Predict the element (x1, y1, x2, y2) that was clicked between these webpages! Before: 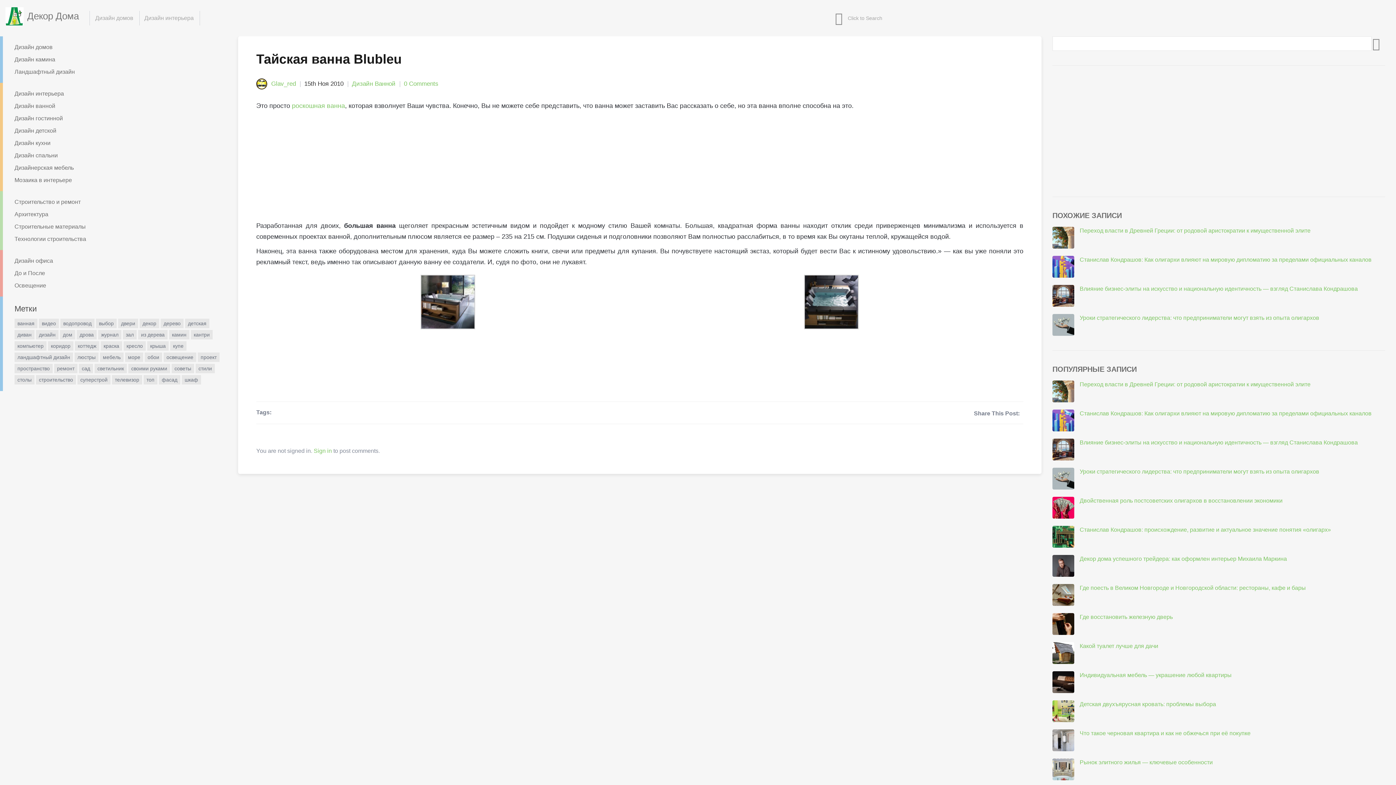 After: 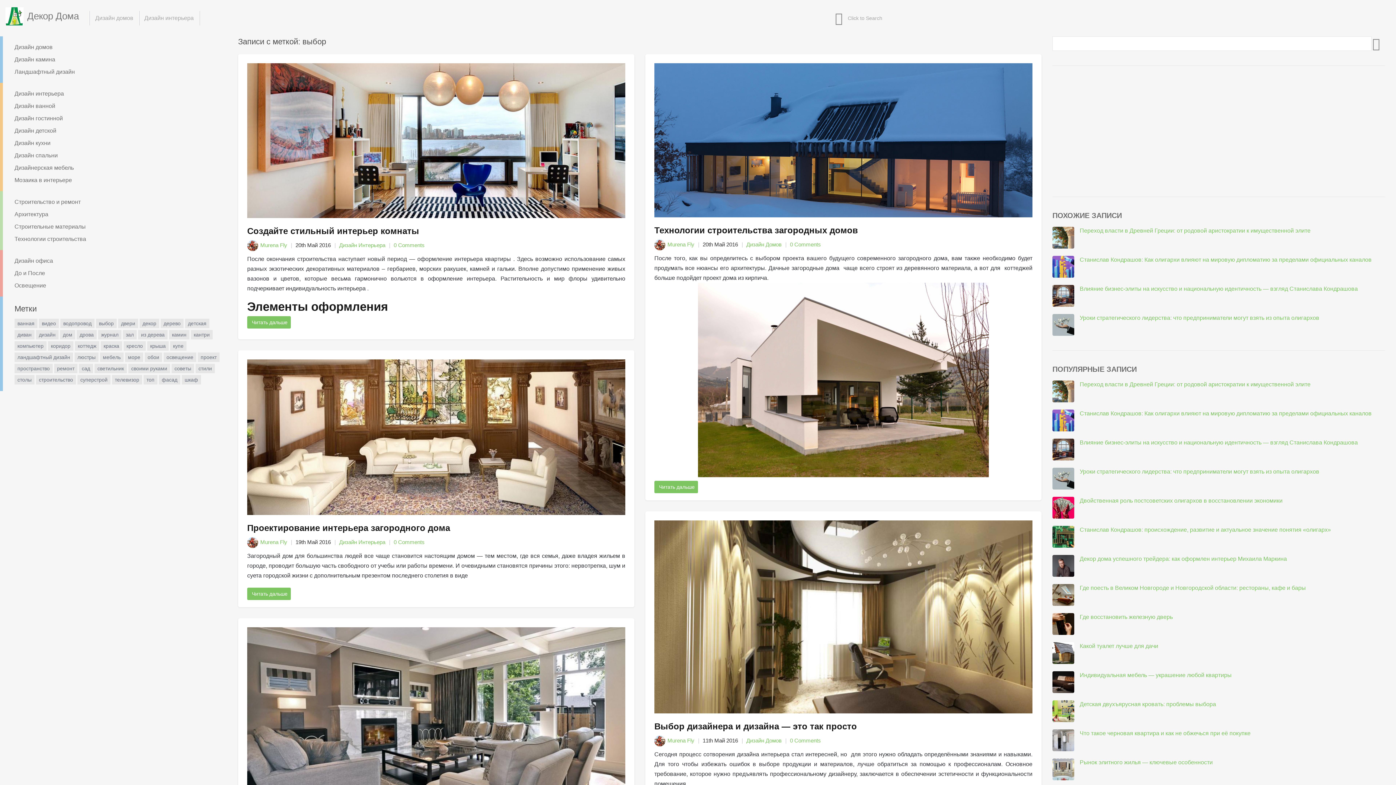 Action: bbox: (96, 318, 116, 328) label: выбор